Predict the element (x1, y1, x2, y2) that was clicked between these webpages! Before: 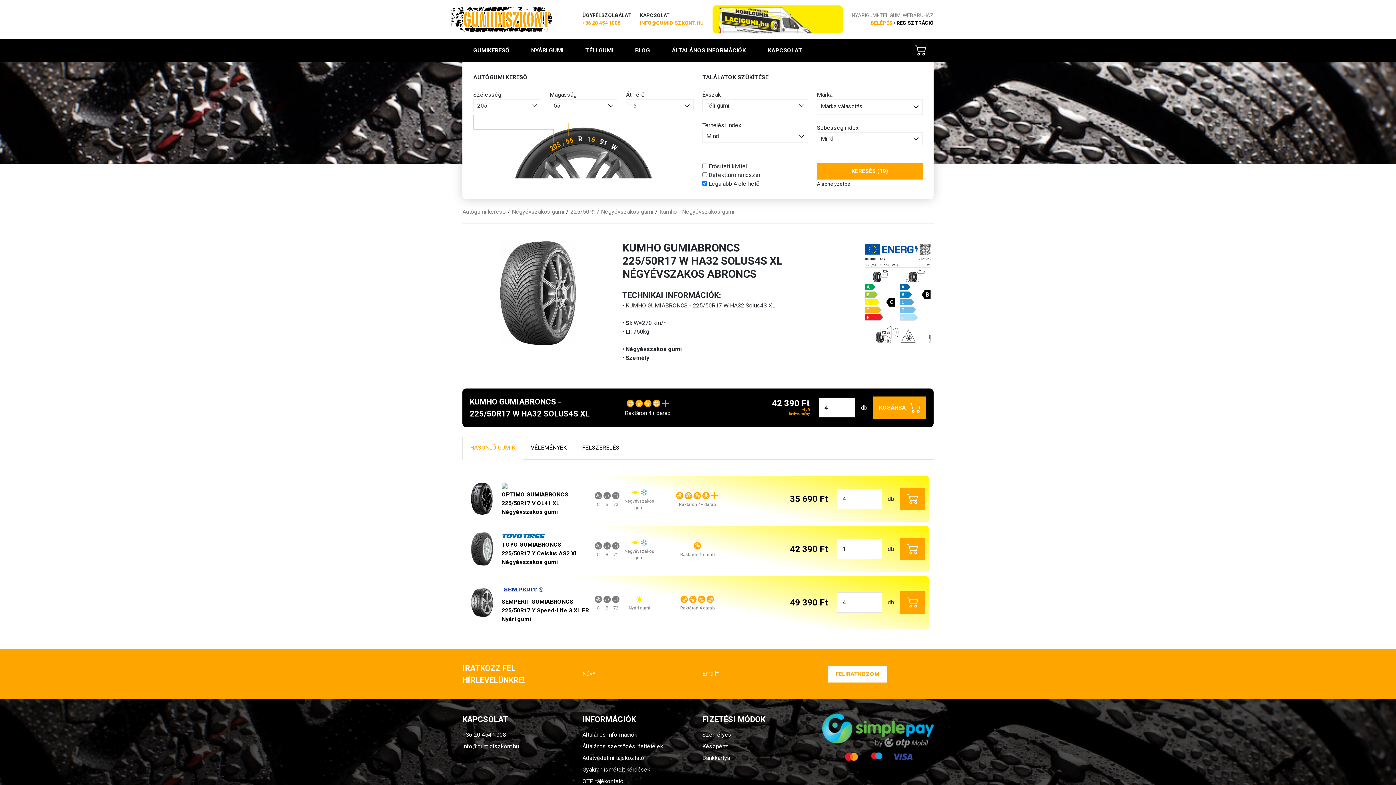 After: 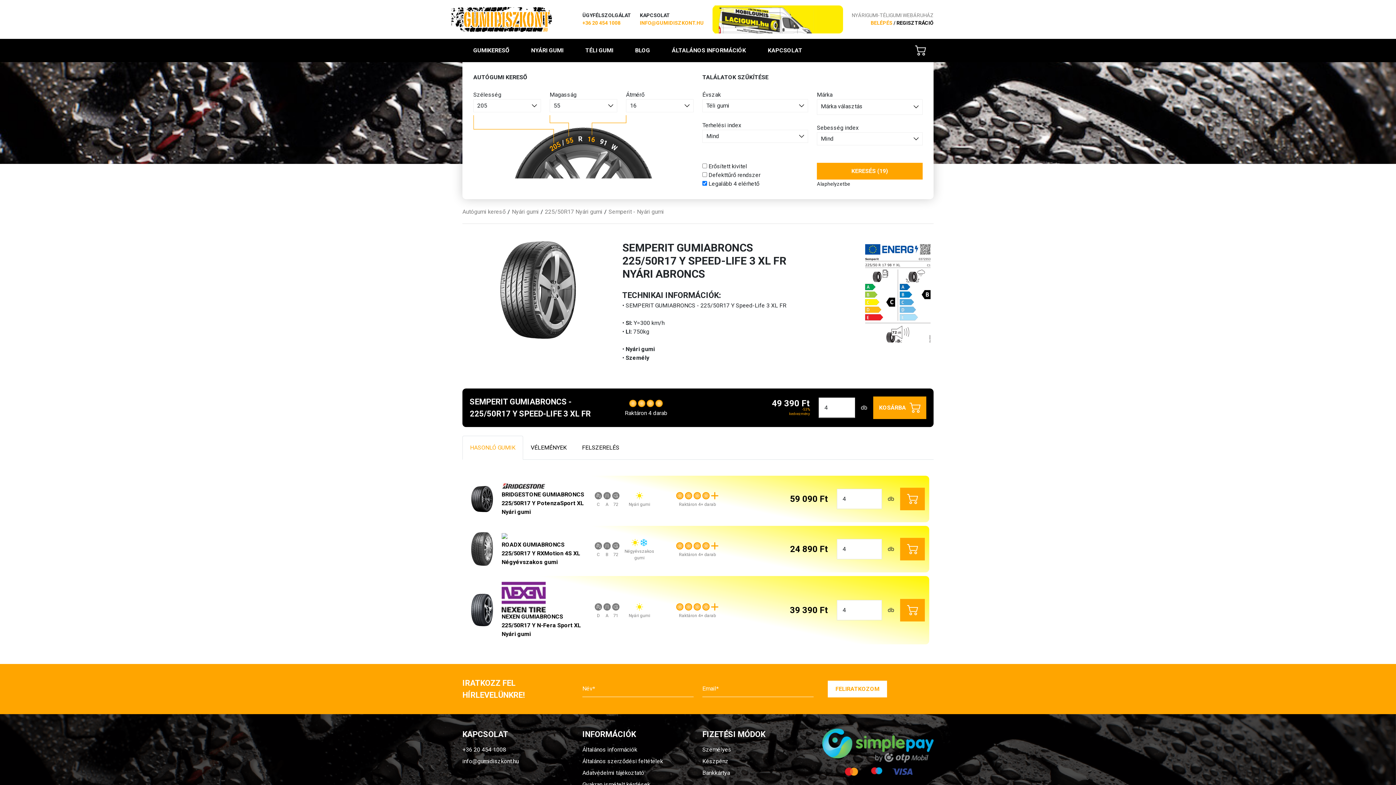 Action: bbox: (471, 599, 471, 606)